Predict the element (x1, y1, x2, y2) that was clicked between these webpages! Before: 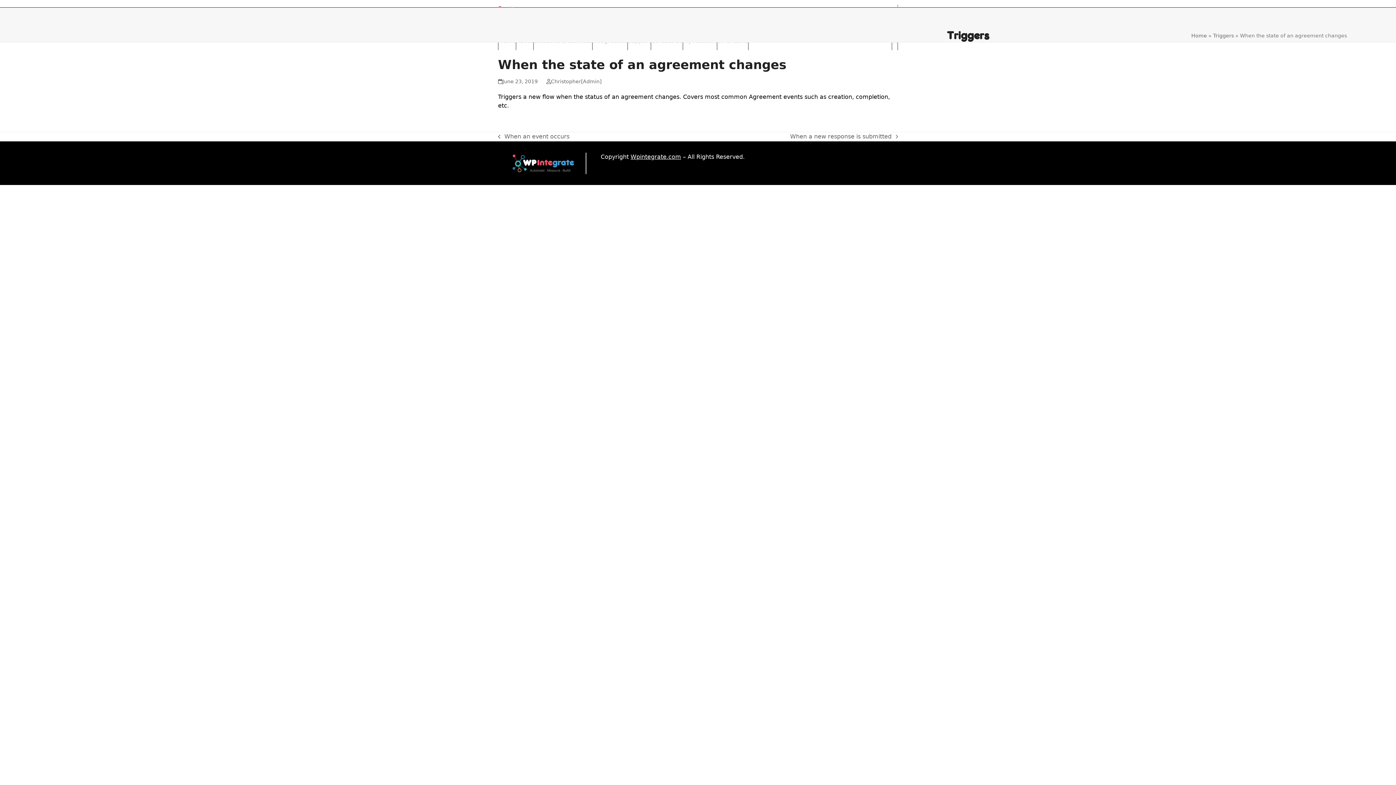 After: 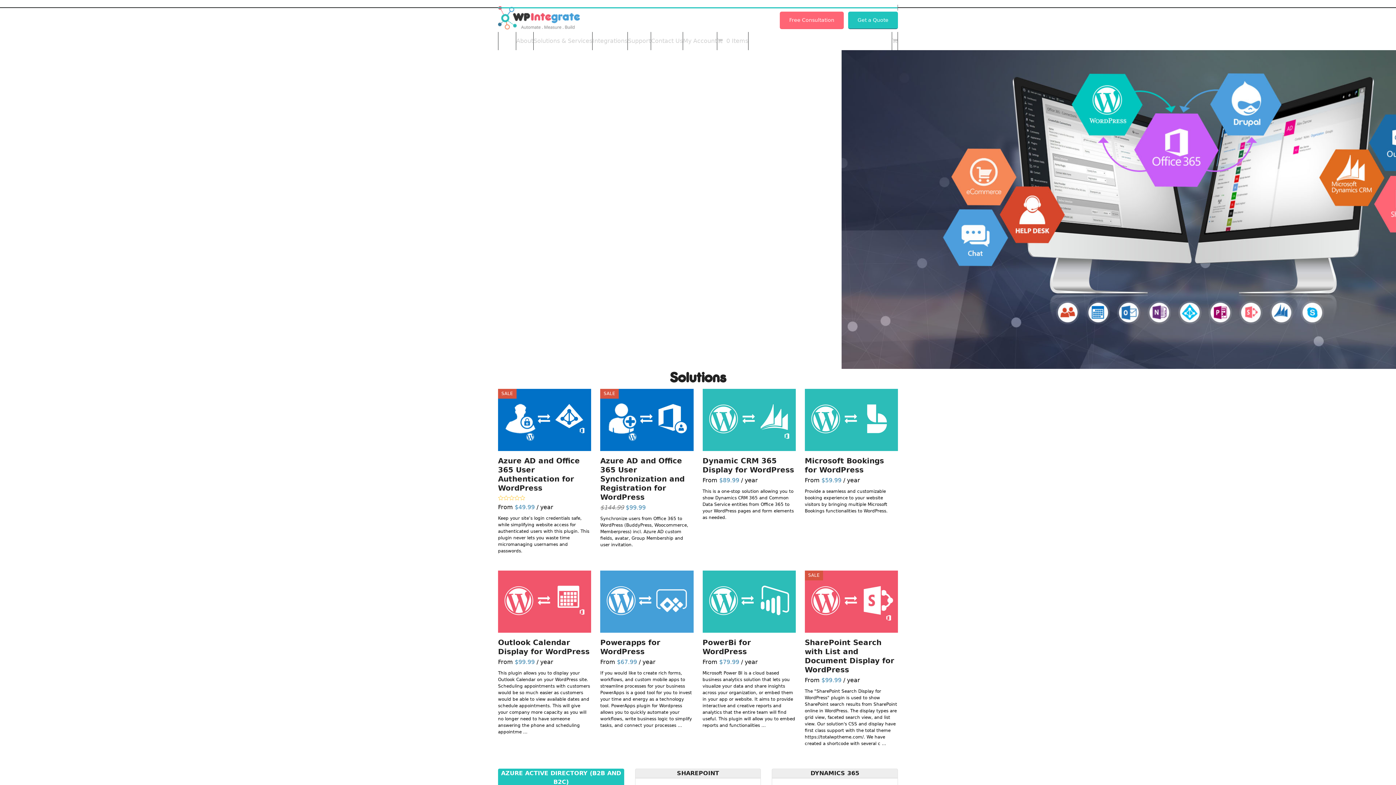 Action: label: Home bbox: (1191, 32, 1207, 38)